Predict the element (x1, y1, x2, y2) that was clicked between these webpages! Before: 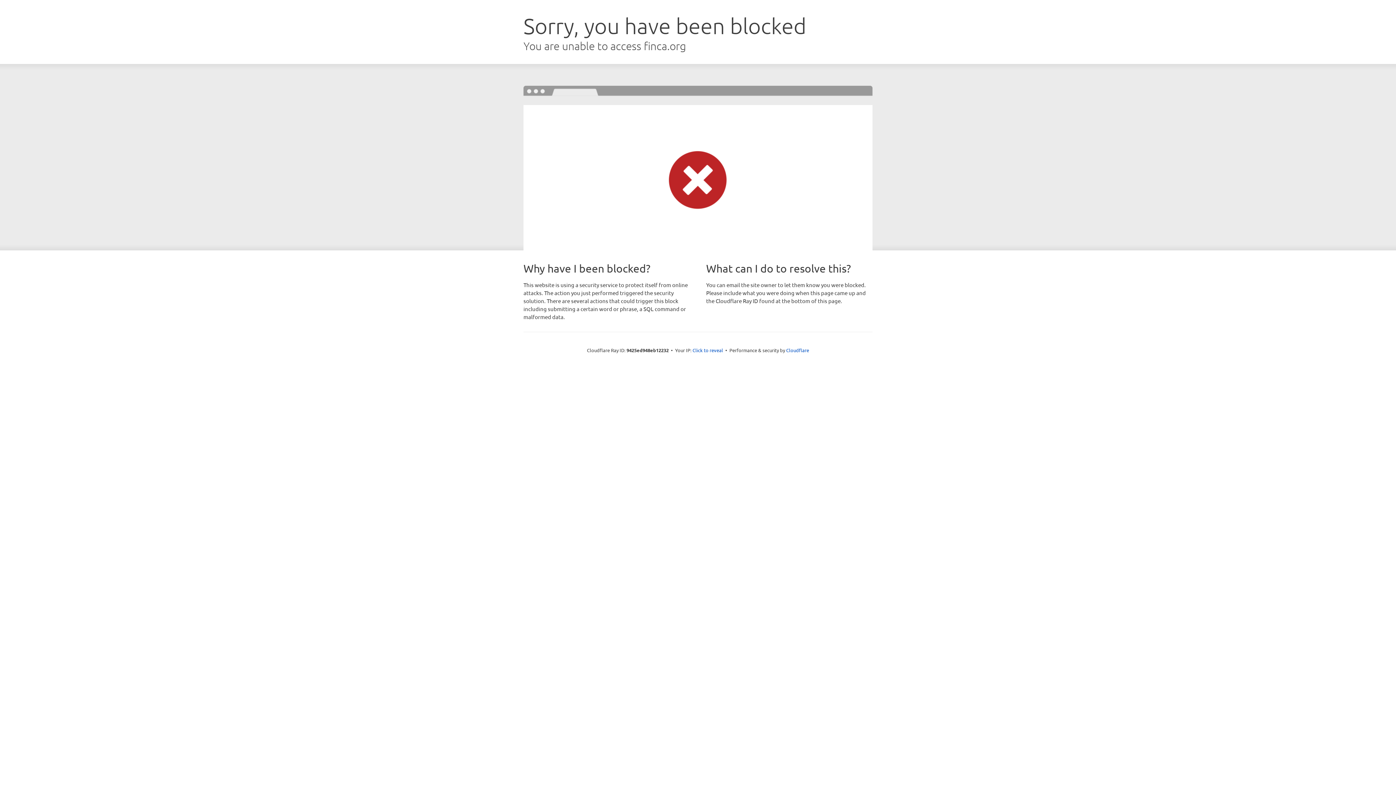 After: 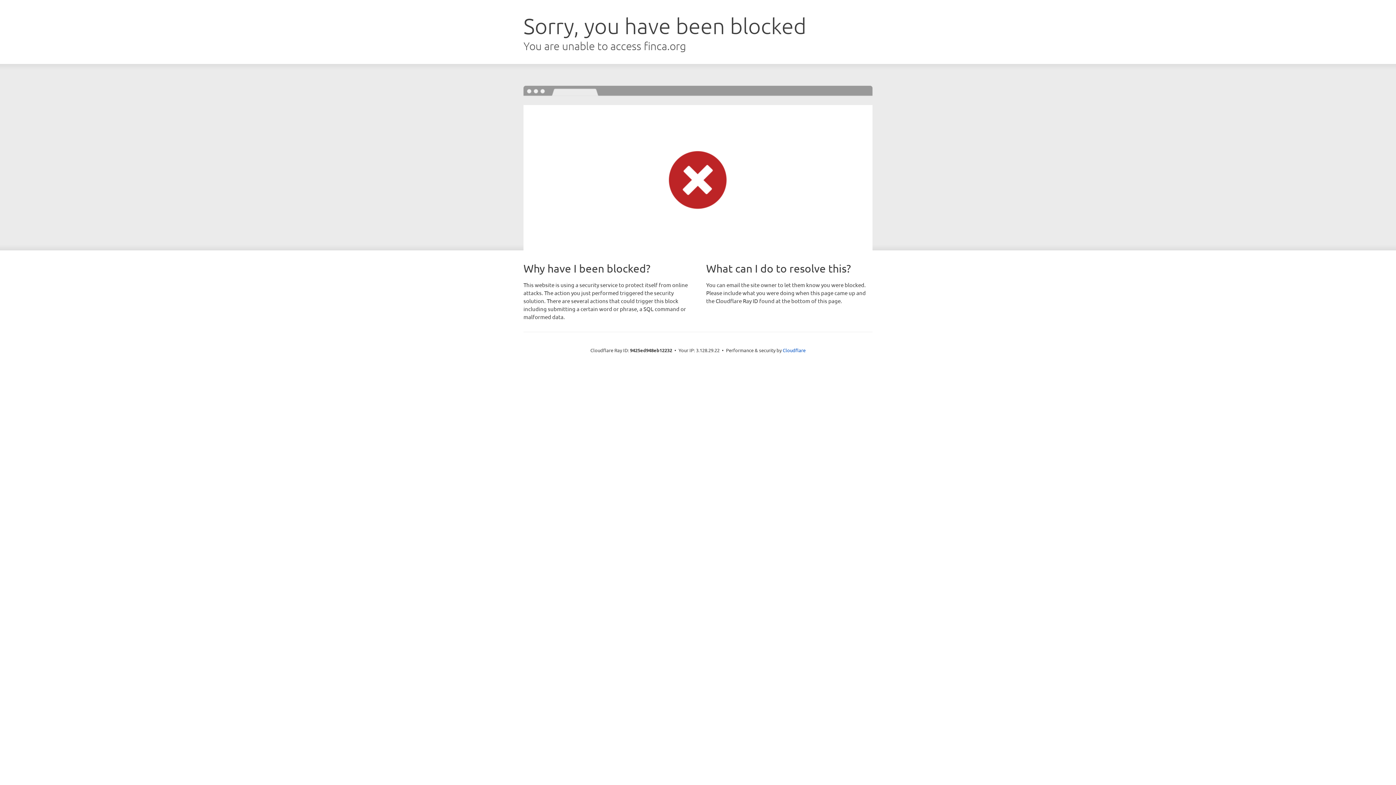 Action: bbox: (692, 346, 723, 353) label: Click to reveal